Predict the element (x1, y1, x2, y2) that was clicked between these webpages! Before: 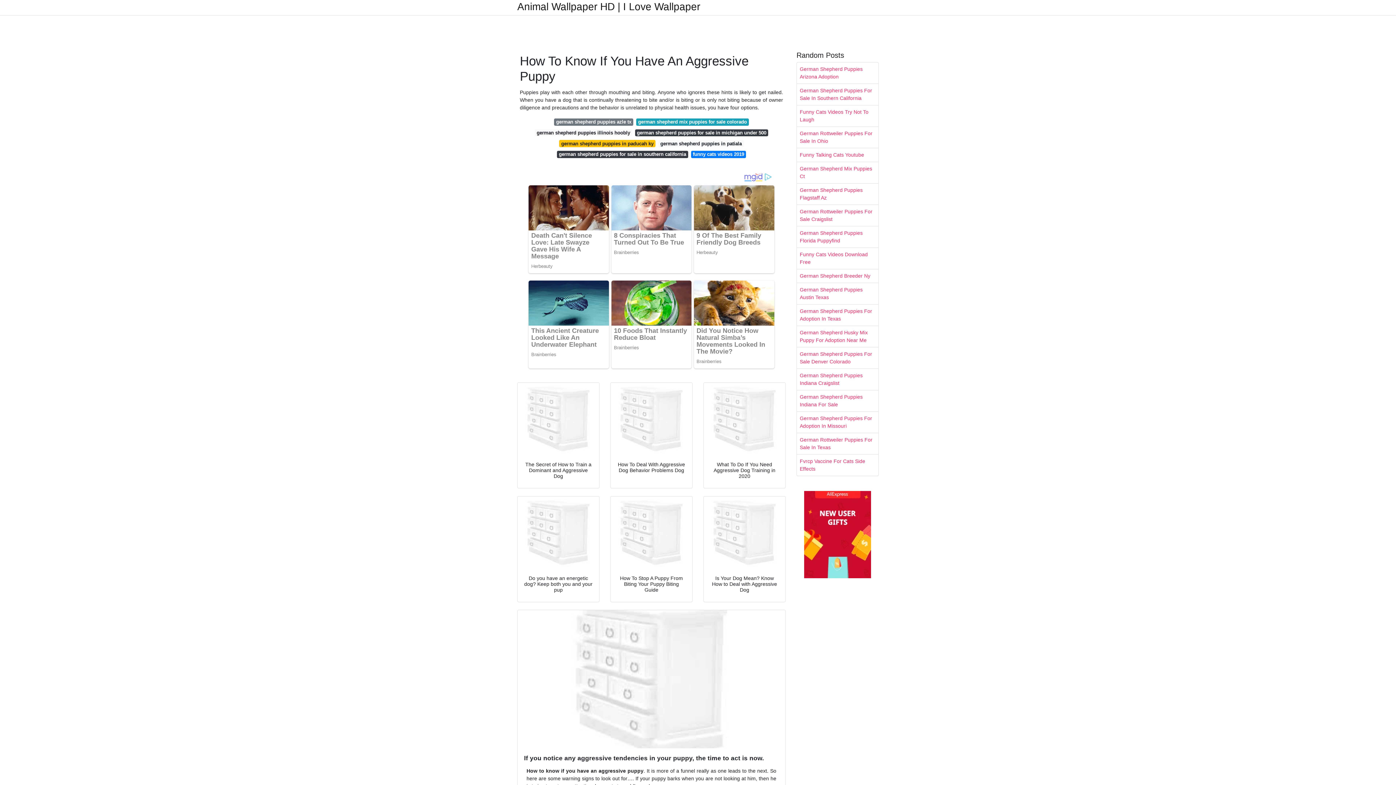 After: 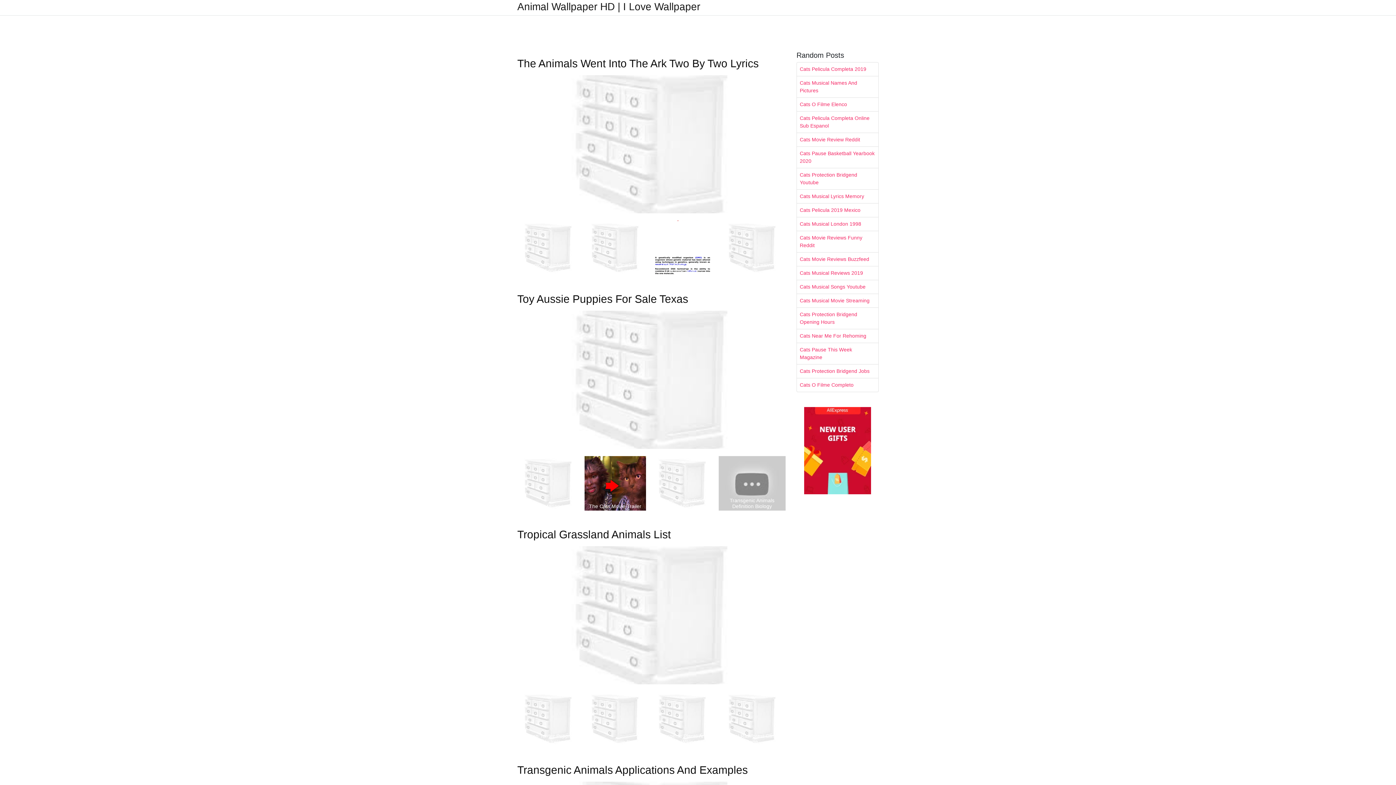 Action: bbox: (517, 2, 700, 11) label: Animal Wallpaper HD | I Love Wallpaper